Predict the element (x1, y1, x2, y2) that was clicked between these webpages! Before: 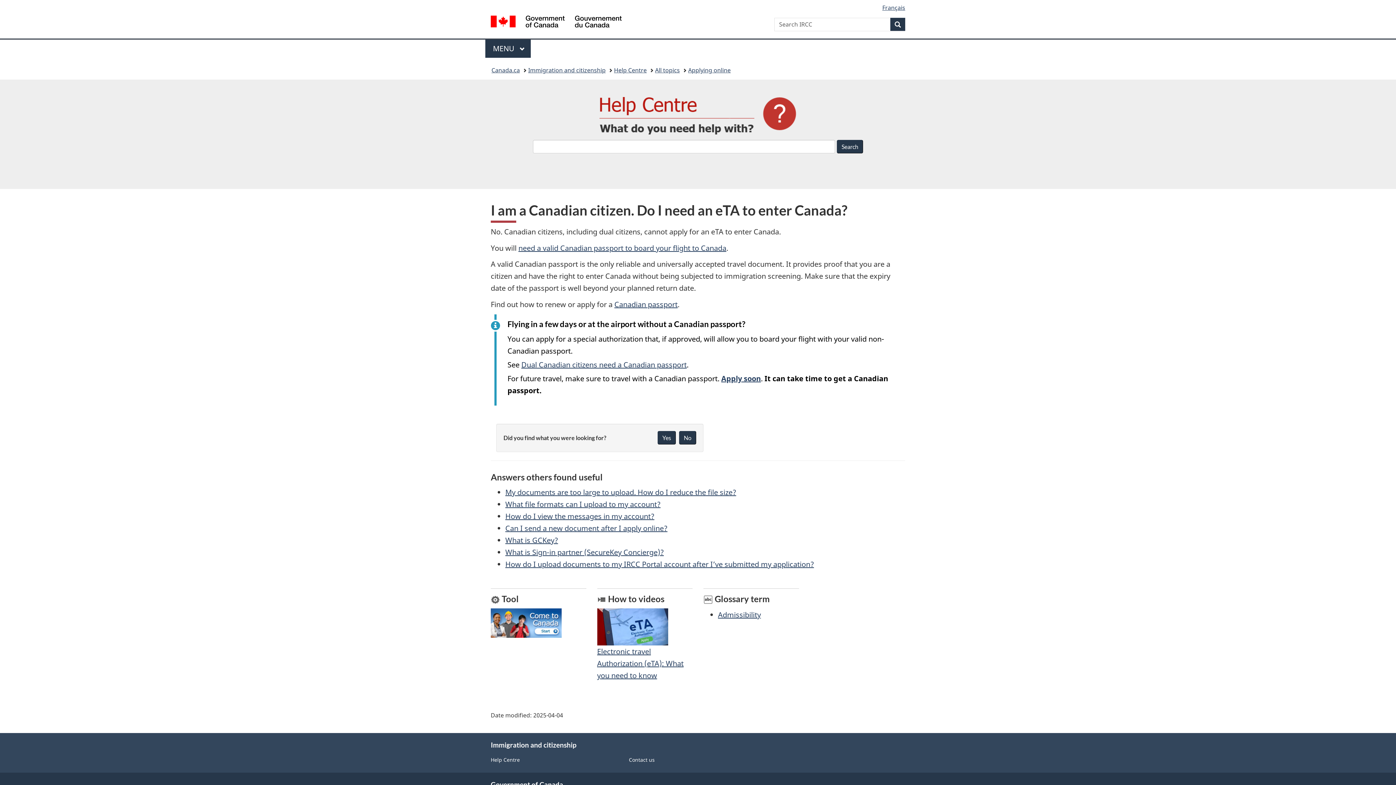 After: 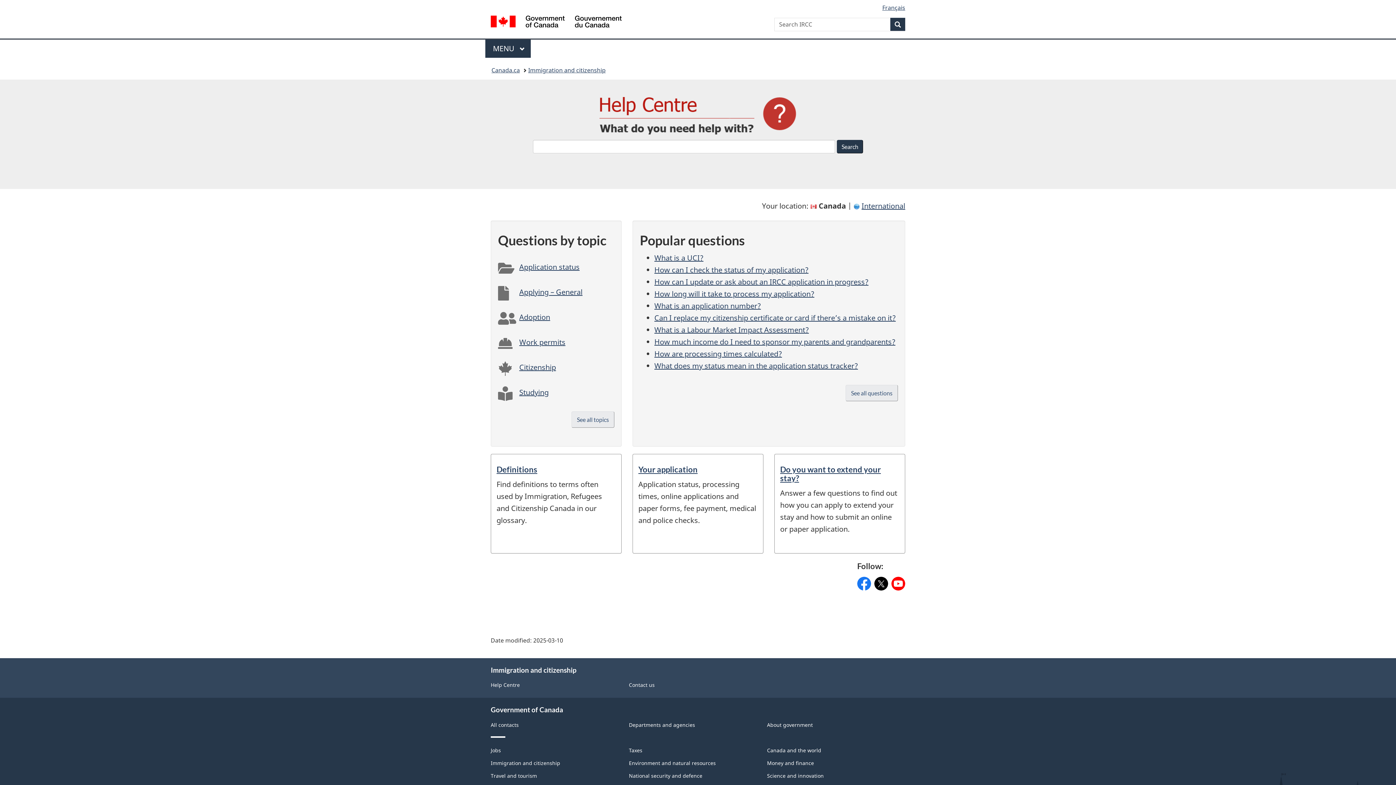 Action: bbox: (614, 64, 646, 76) label: Help Centre